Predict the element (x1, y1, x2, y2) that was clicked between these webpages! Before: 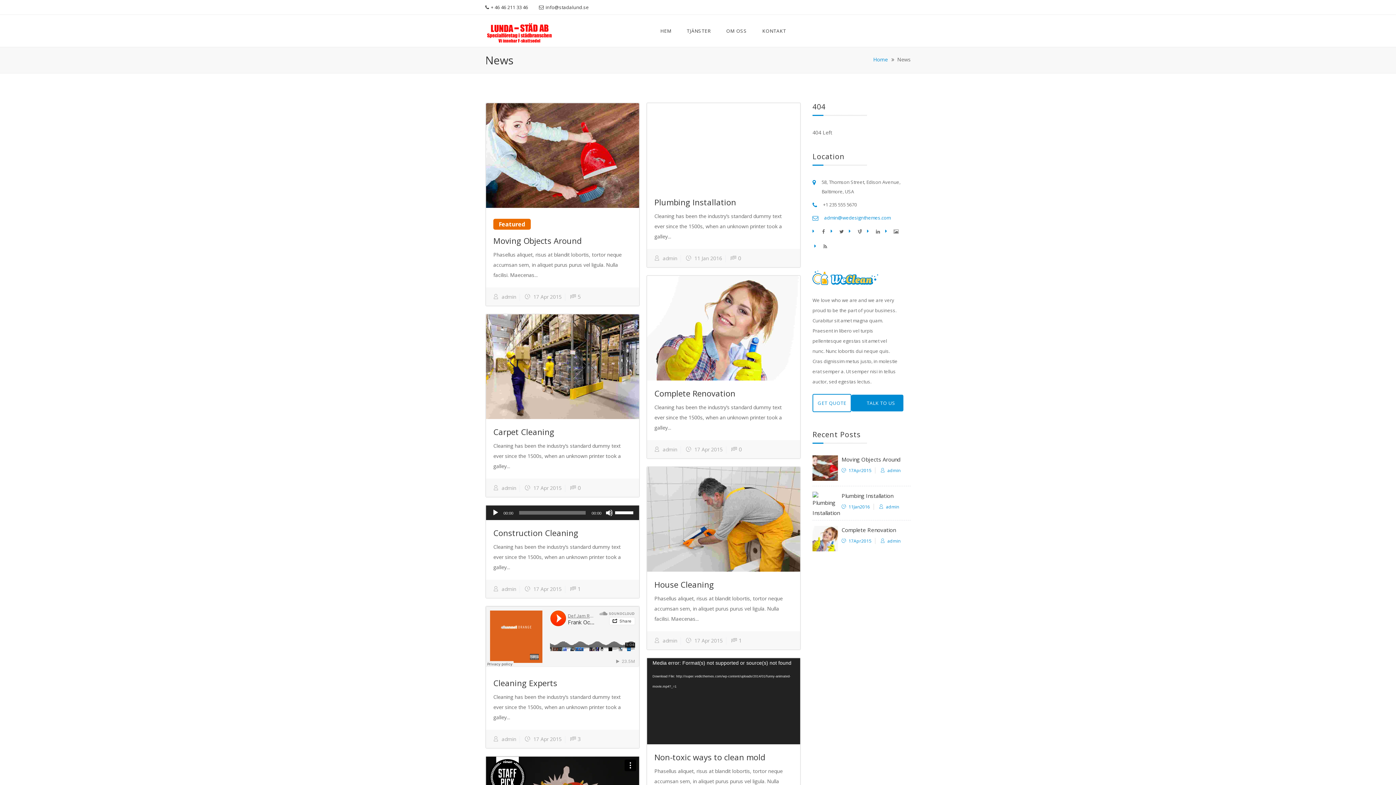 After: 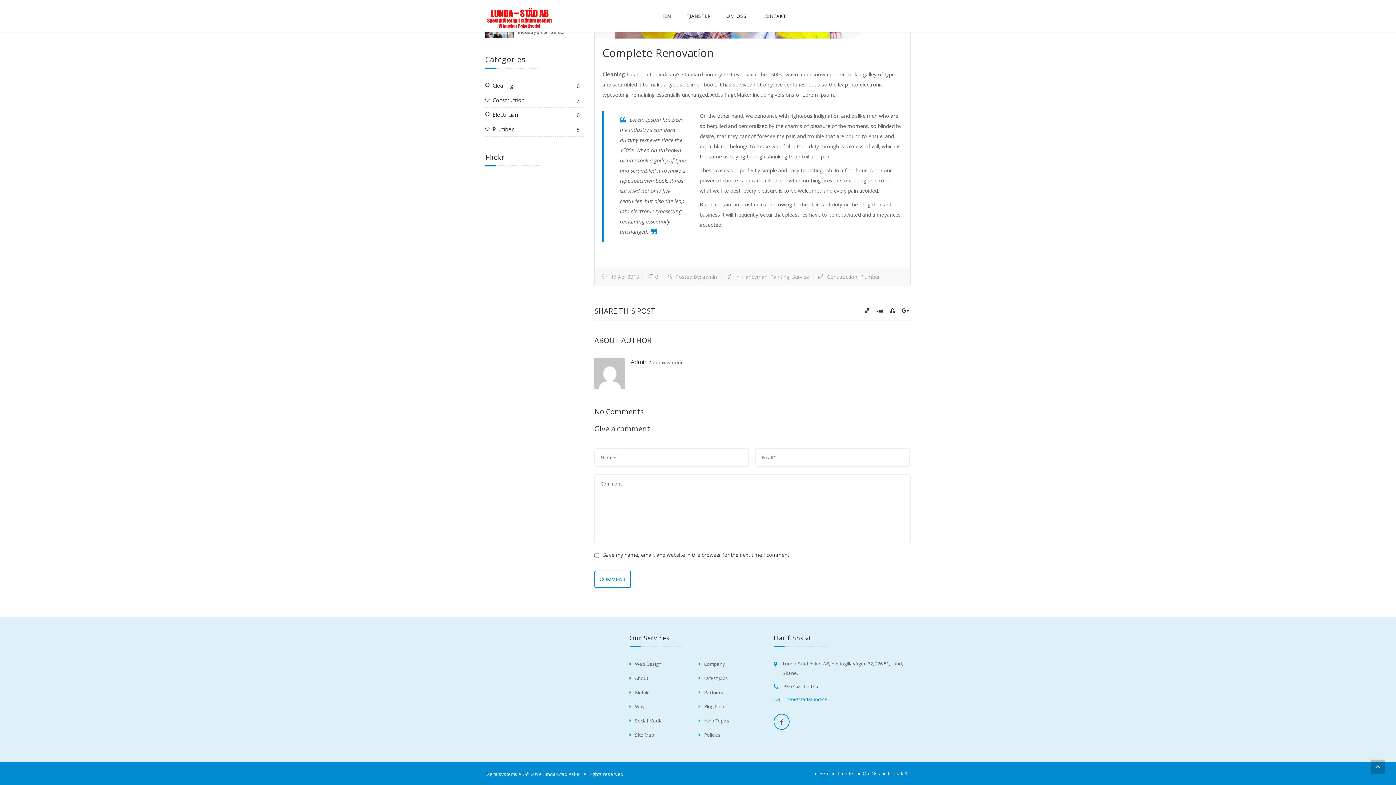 Action: bbox: (731, 445, 742, 453) label: 0